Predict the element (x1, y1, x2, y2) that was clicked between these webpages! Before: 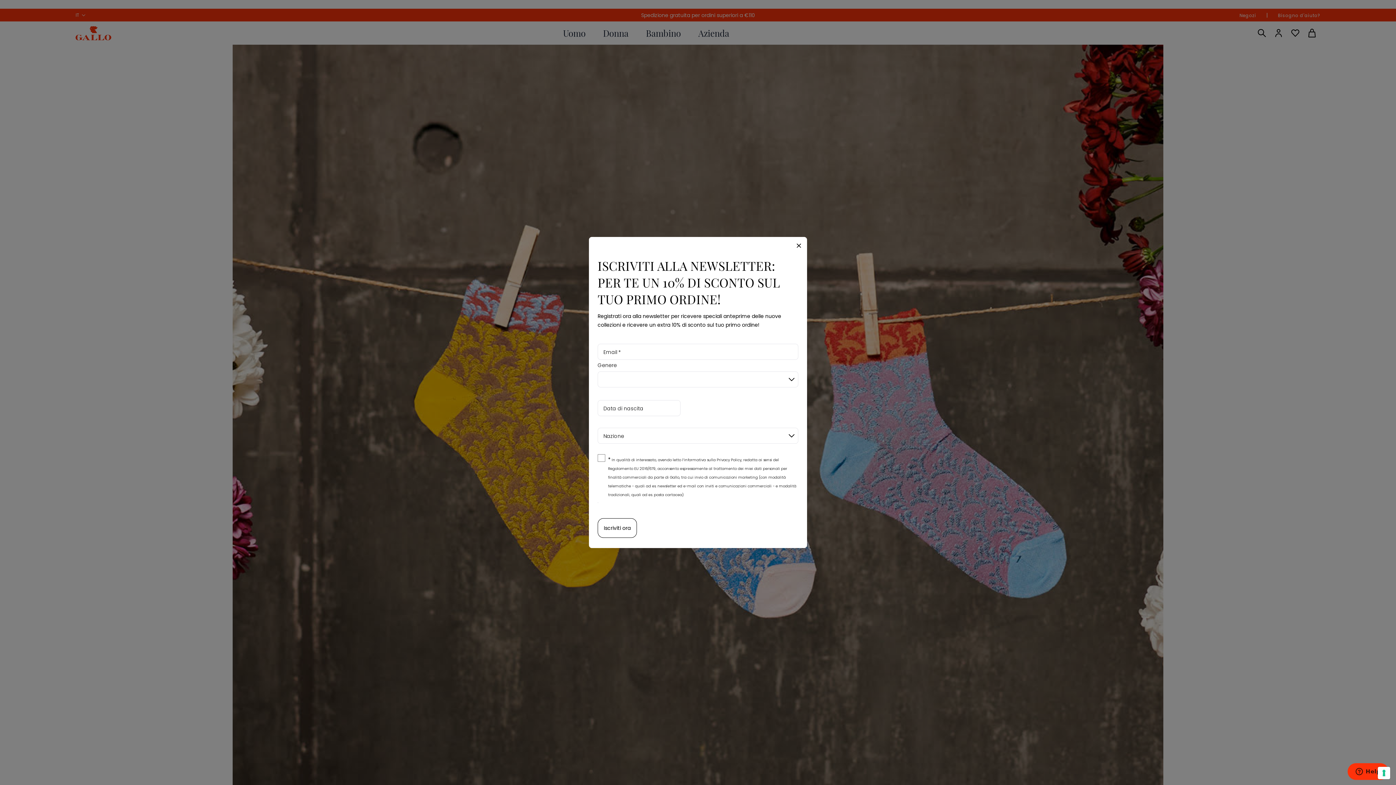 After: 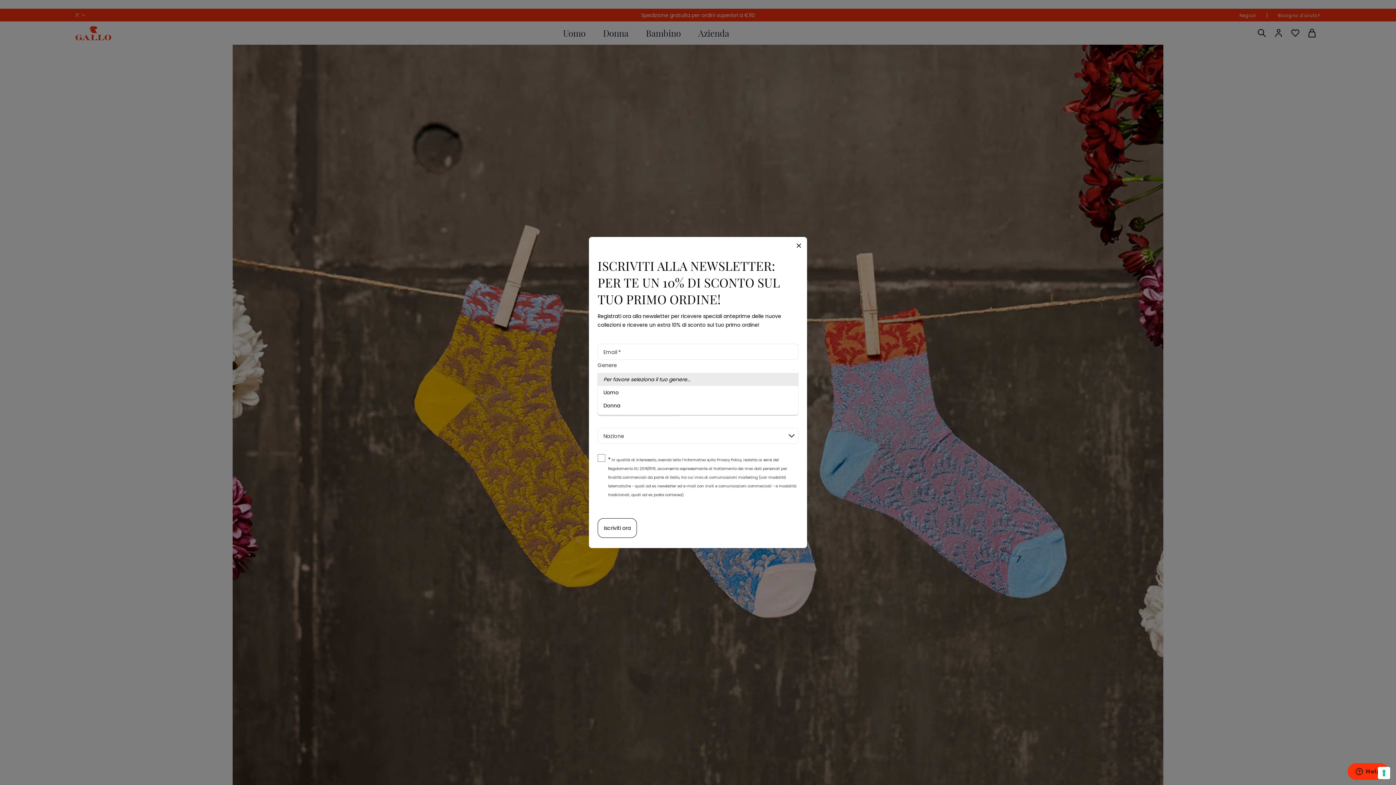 Action: label: ​ bbox: (597, 371, 798, 387)